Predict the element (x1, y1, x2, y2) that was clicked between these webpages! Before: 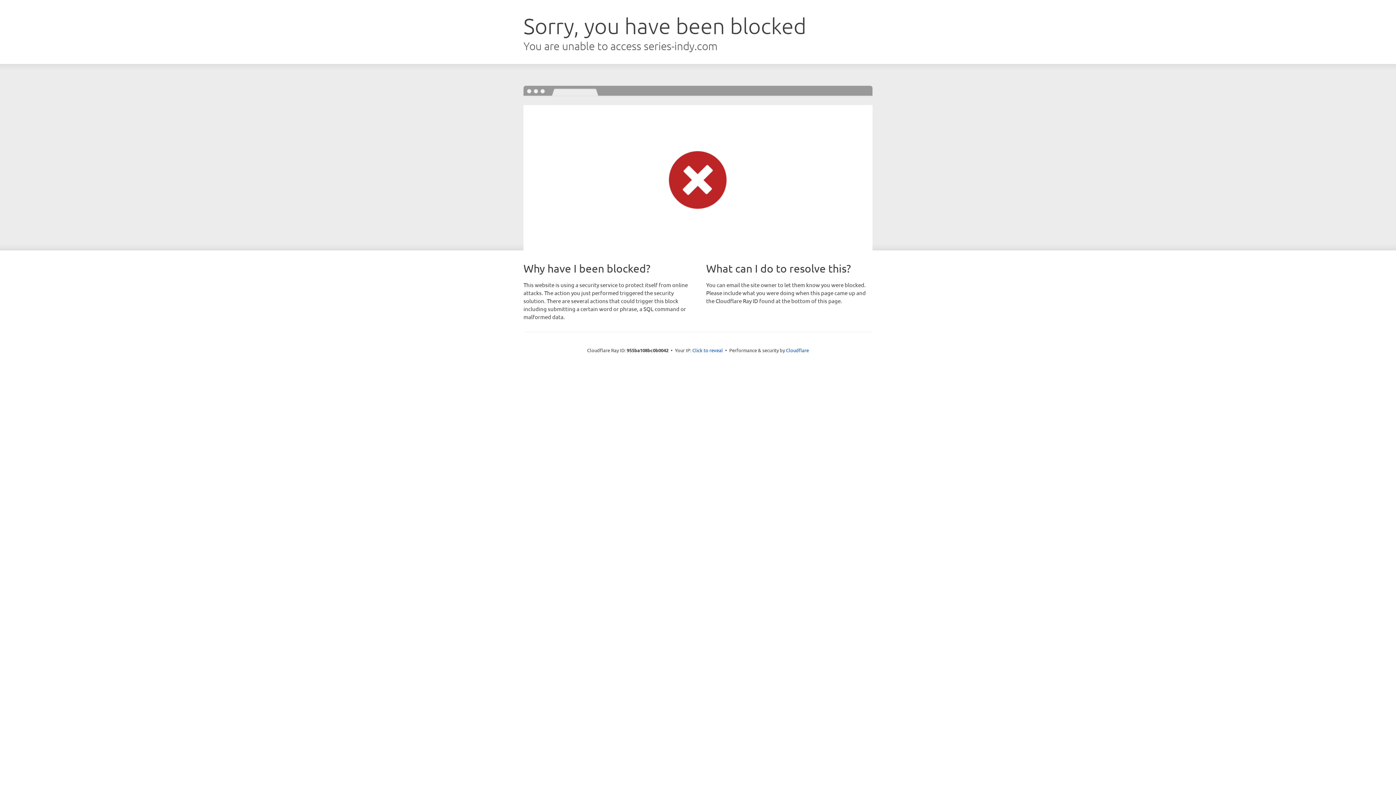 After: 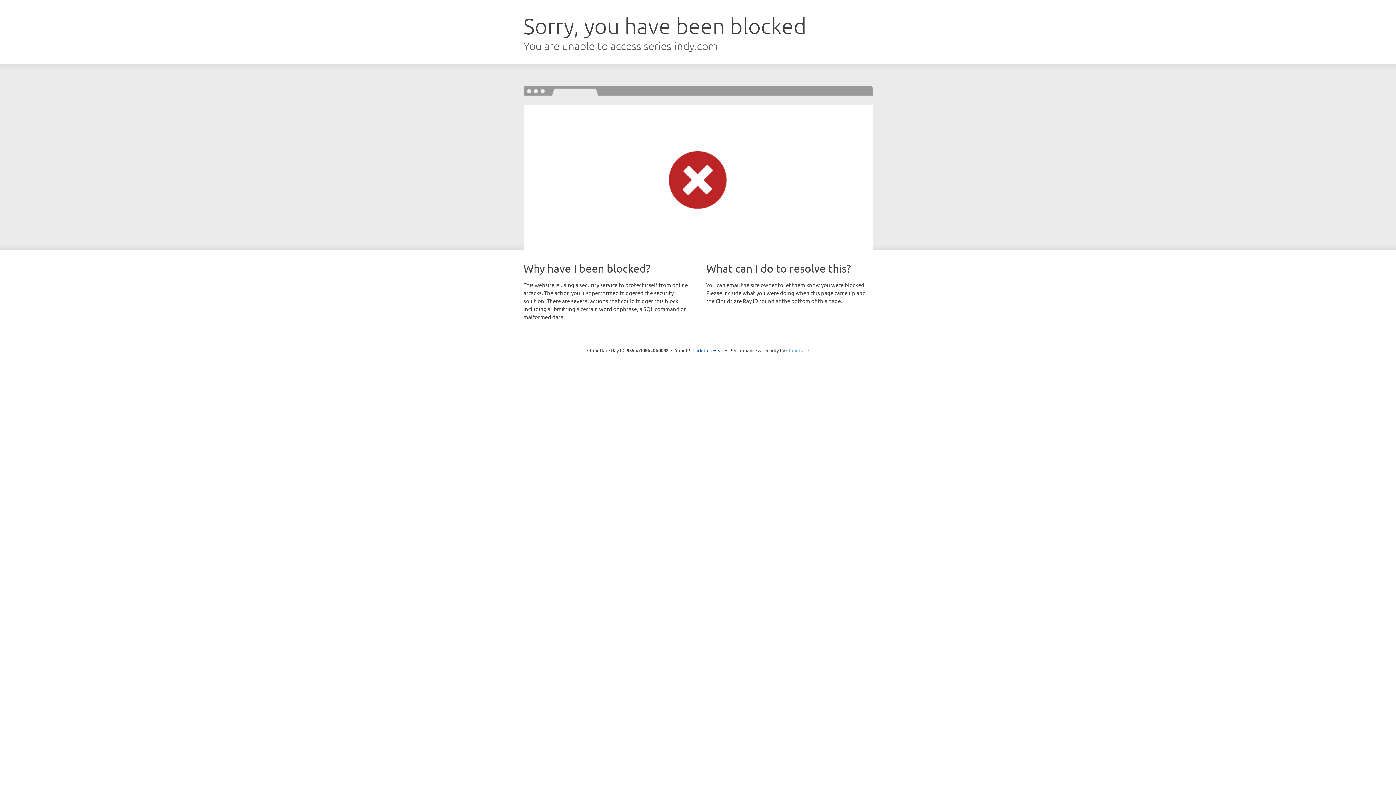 Action: bbox: (786, 347, 809, 353) label: Cloudflare